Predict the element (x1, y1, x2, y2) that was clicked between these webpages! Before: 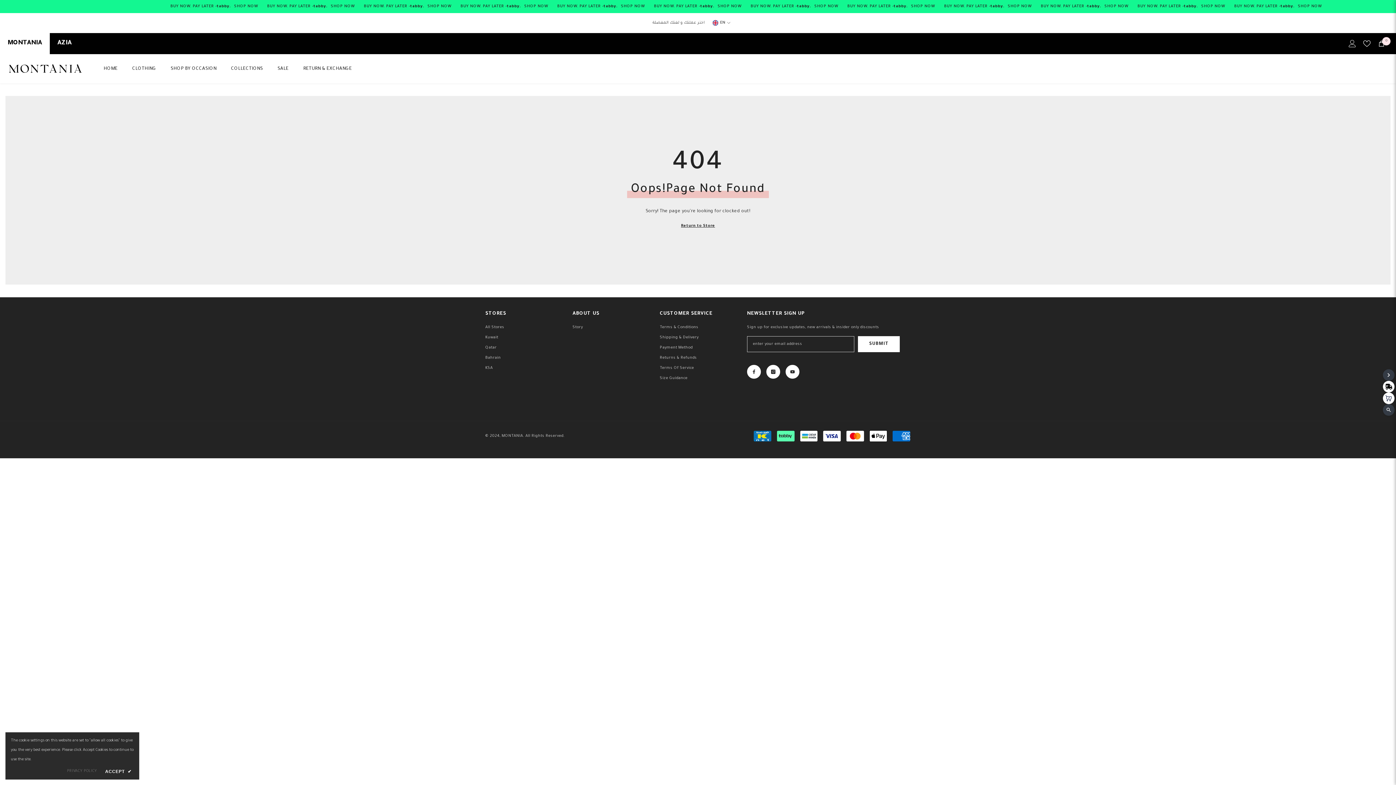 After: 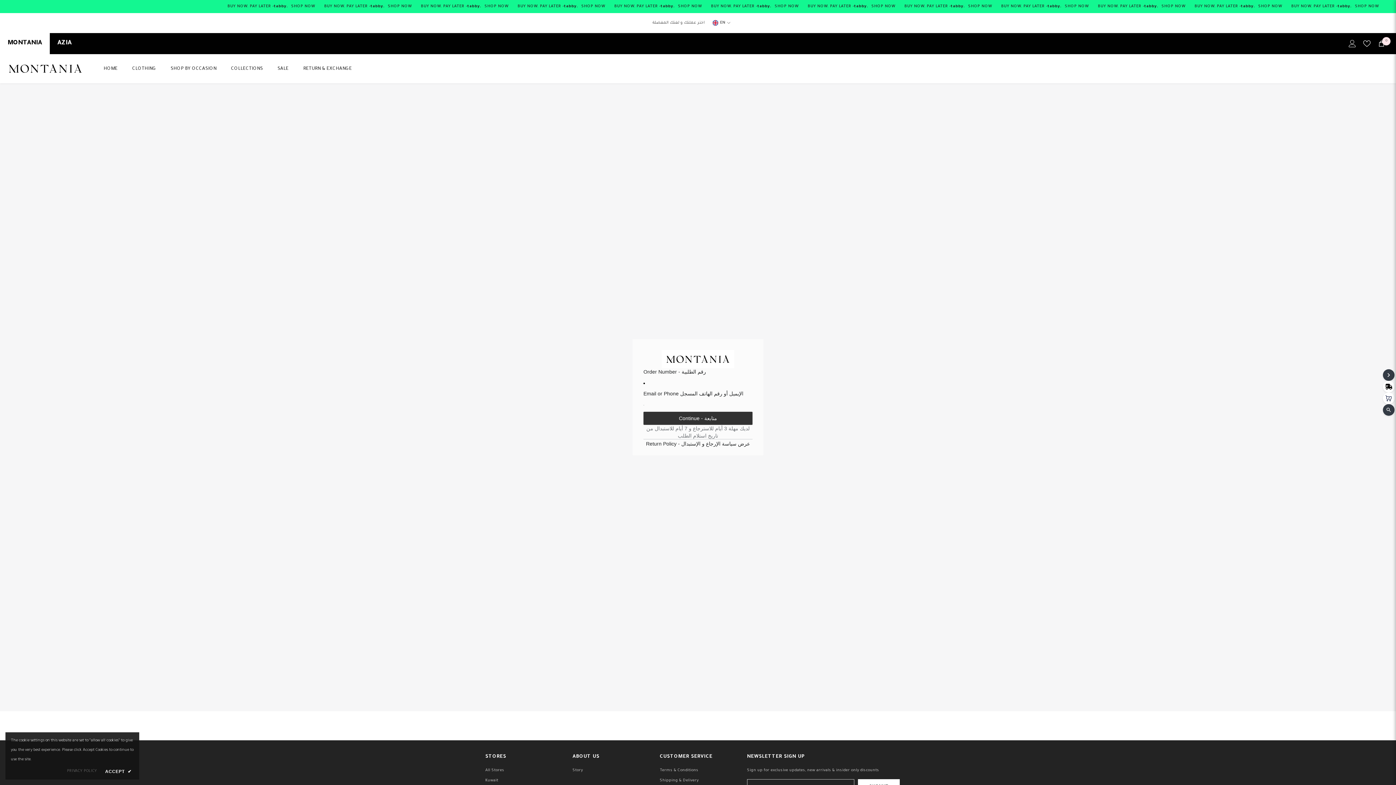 Action: bbox: (296, 65, 359, 79) label: RETURN & EXCHANGE